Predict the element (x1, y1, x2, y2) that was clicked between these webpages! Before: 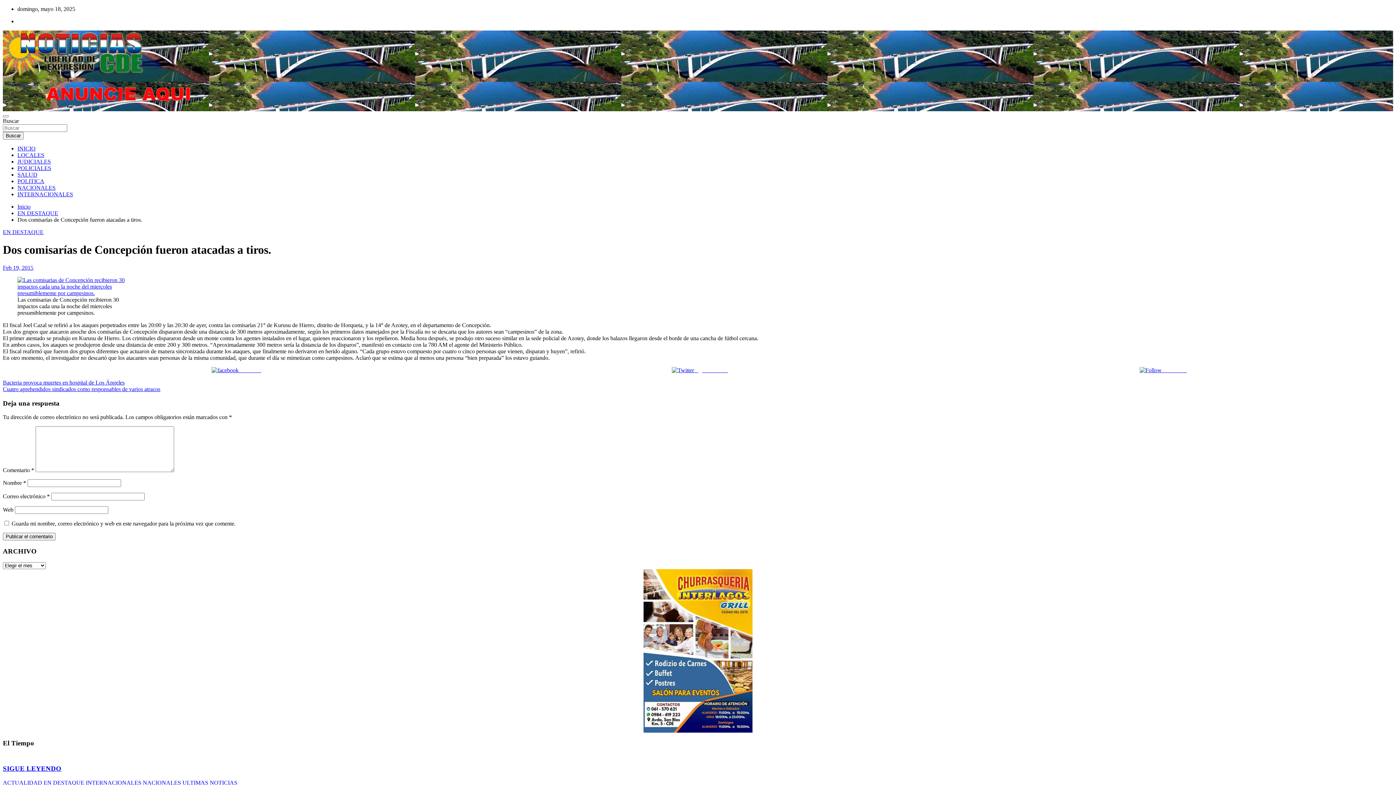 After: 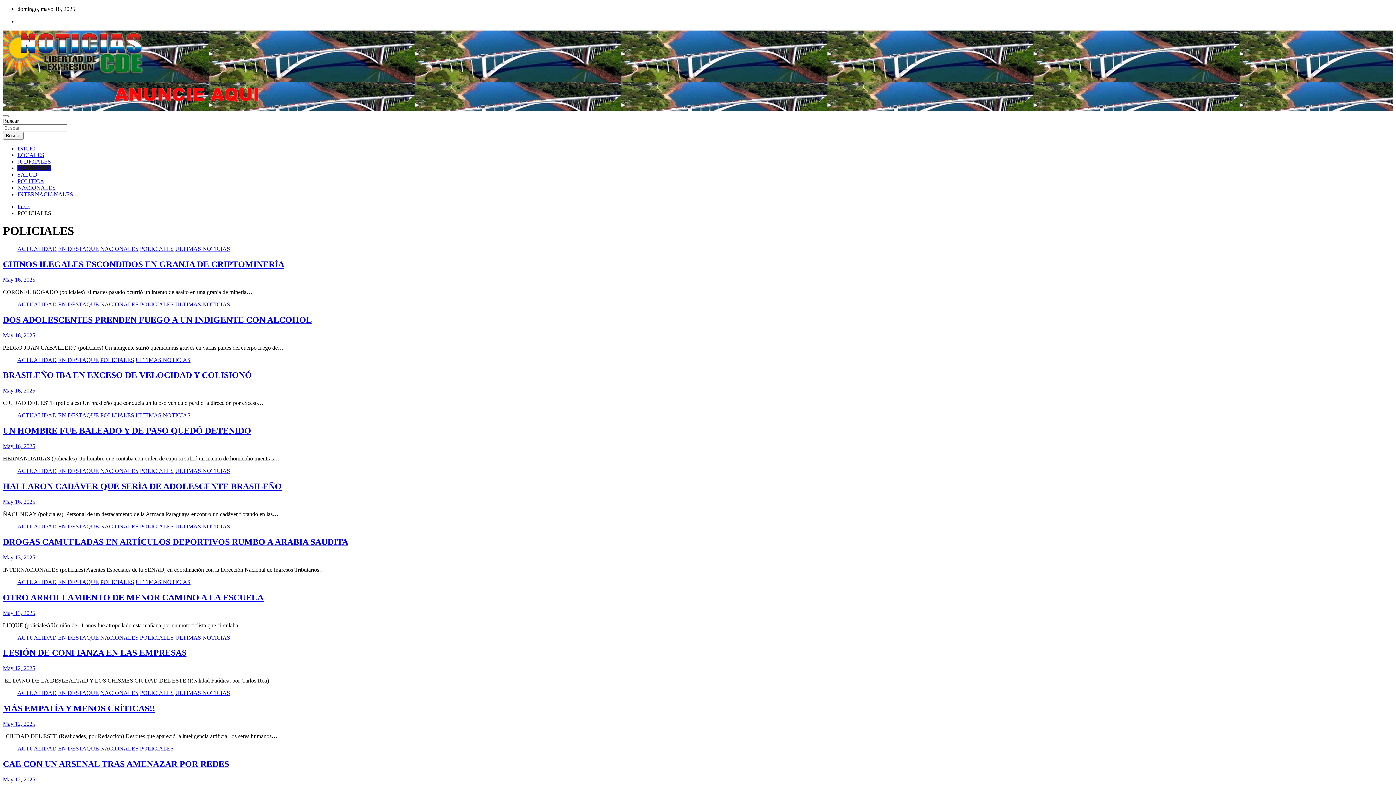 Action: bbox: (17, 165, 51, 171) label: POLICIALES